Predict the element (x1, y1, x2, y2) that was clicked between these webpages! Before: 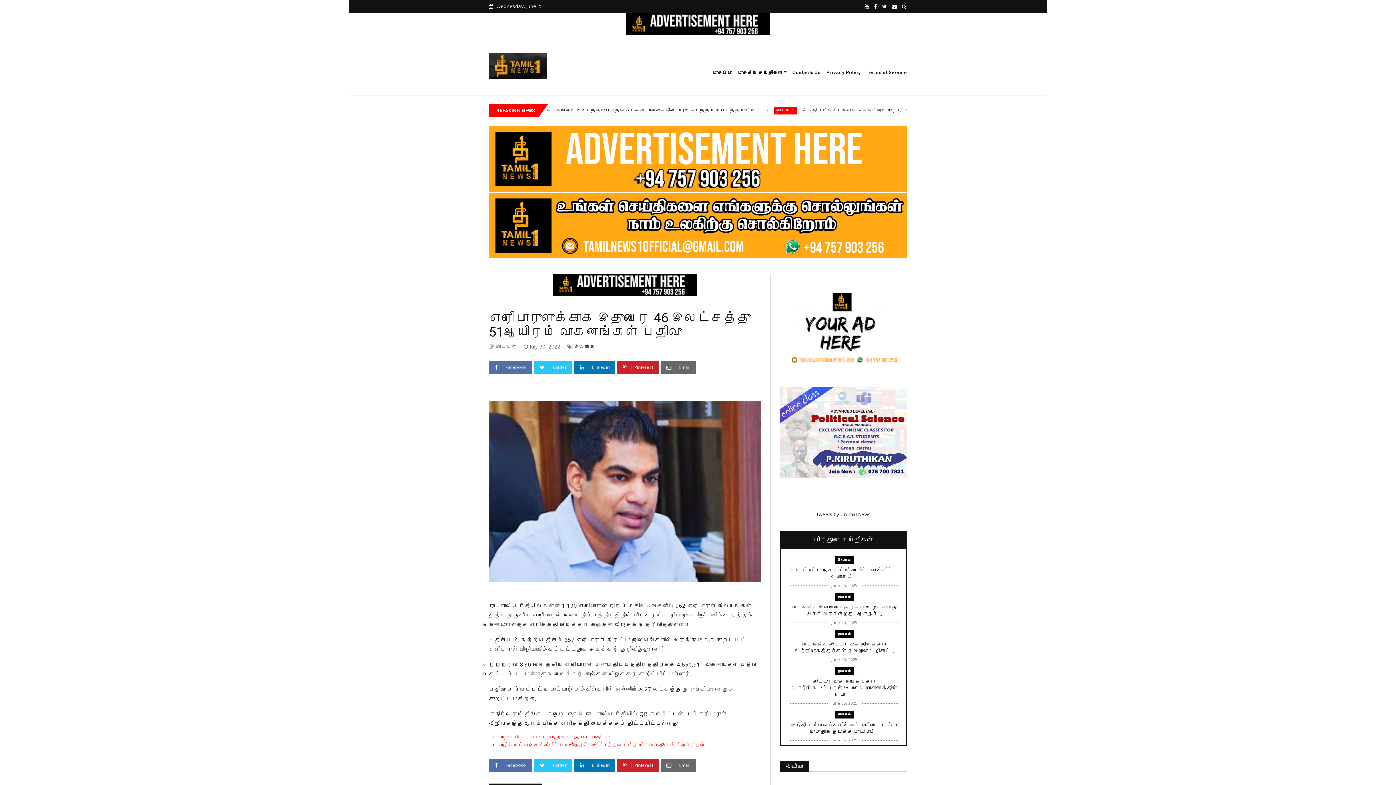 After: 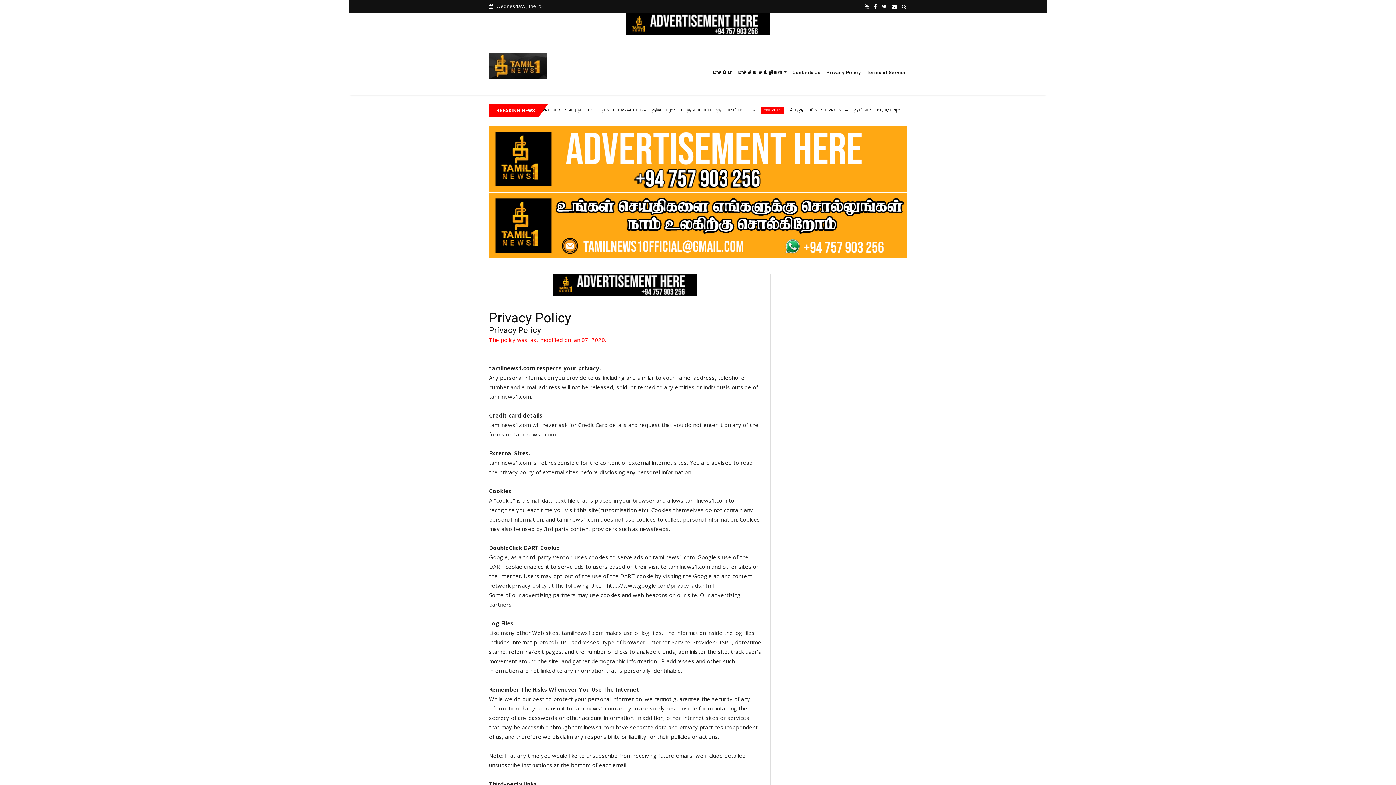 Action: bbox: (823, 63, 863, 81) label: Privacy Policy